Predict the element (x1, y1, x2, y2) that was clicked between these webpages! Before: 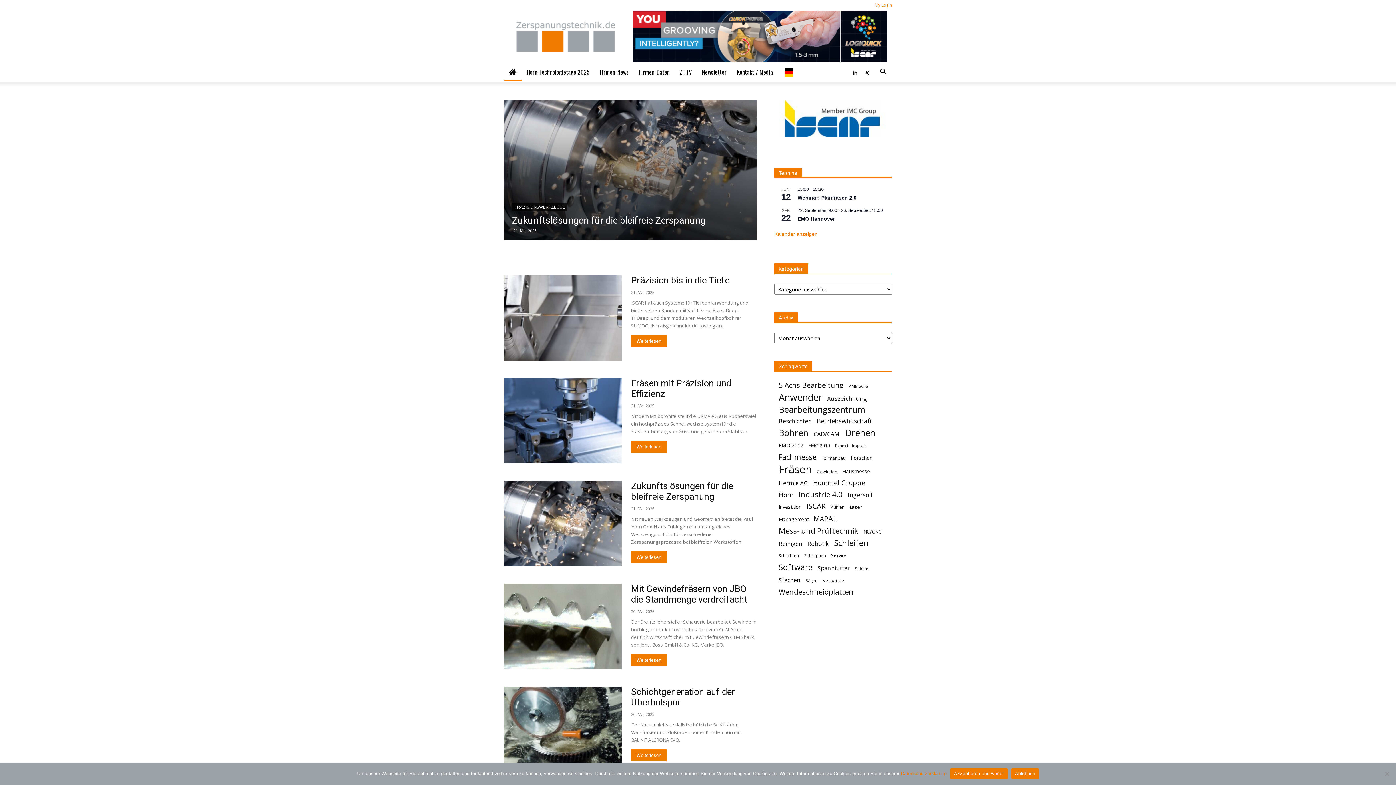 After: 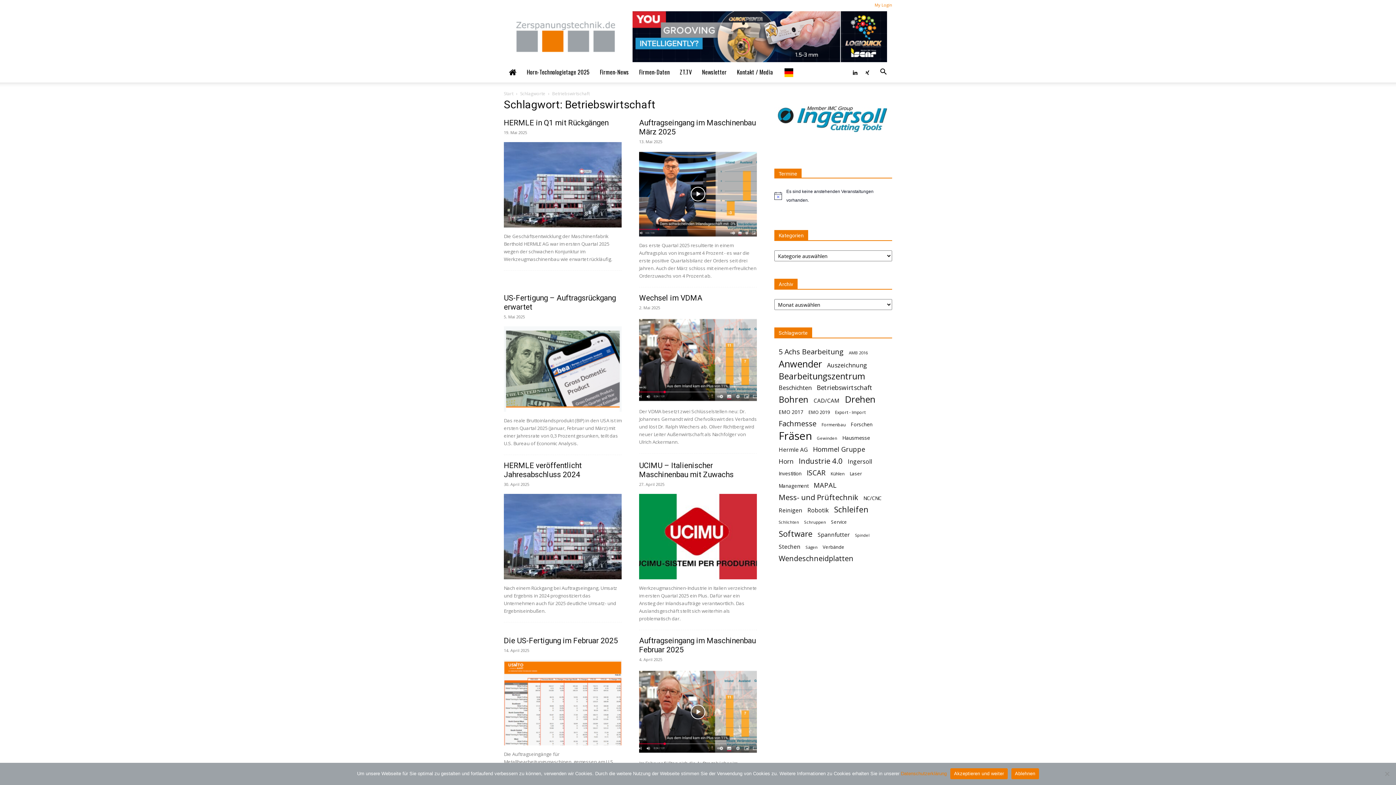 Action: bbox: (817, 417, 872, 425) label: Betriebswirtschaft (287 Einträge)